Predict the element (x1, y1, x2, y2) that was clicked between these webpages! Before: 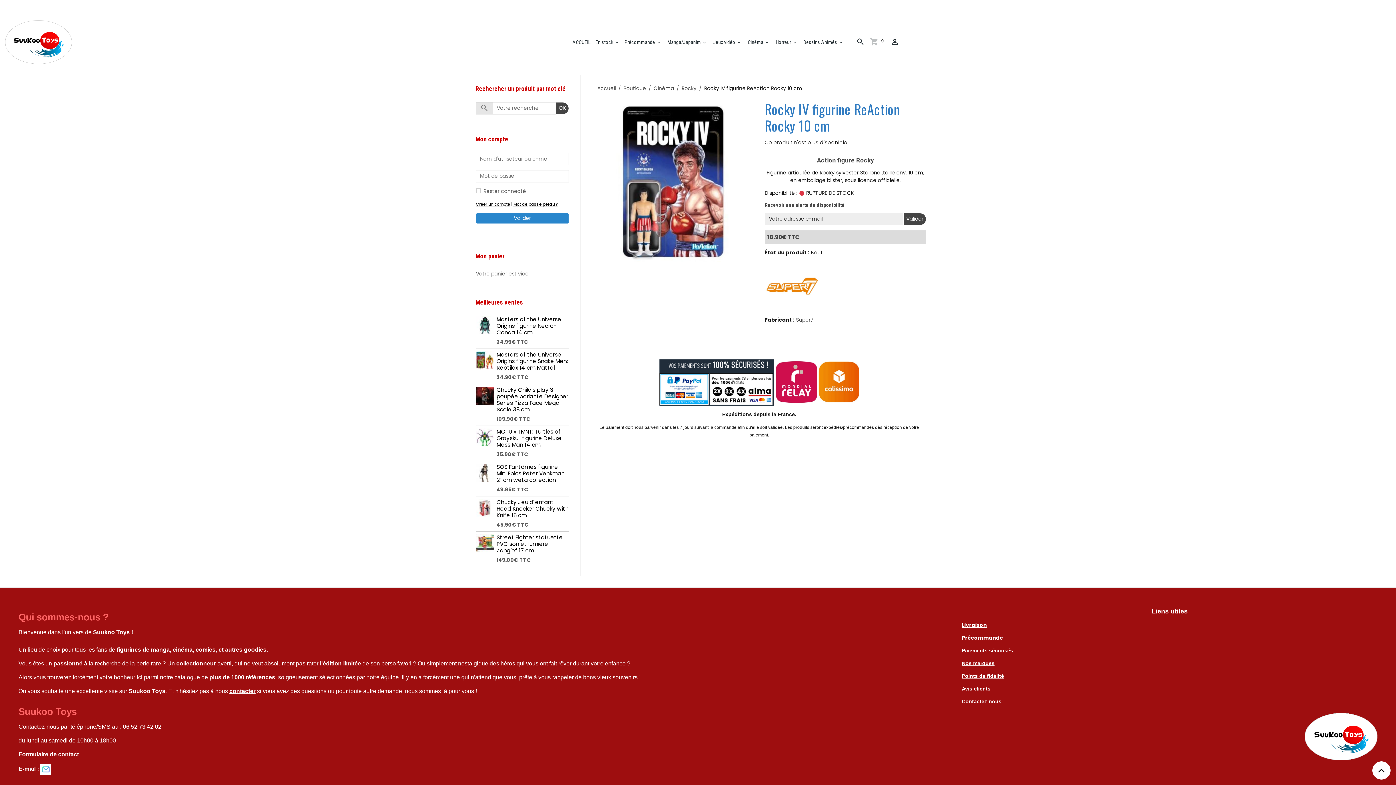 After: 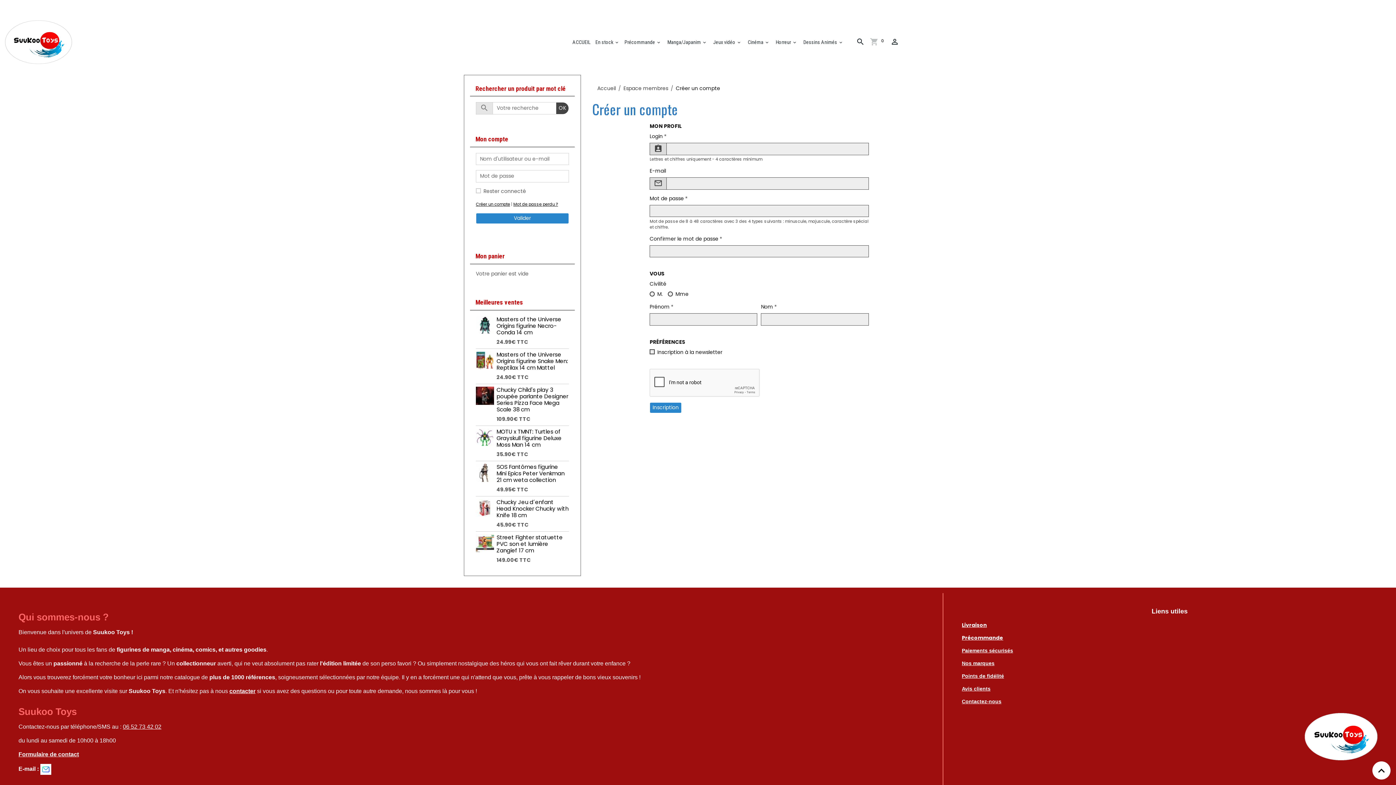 Action: bbox: (476, 201, 510, 207) label: Créer un compte